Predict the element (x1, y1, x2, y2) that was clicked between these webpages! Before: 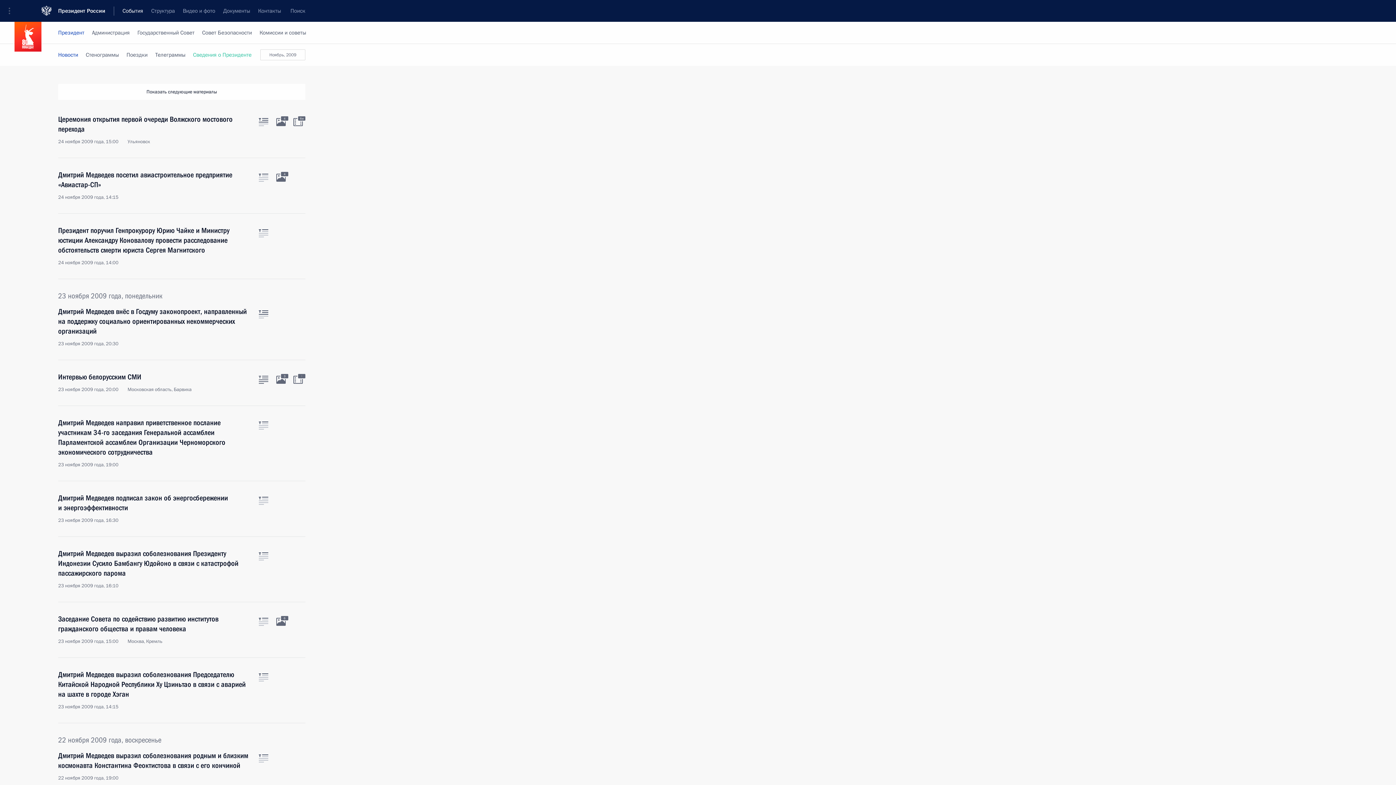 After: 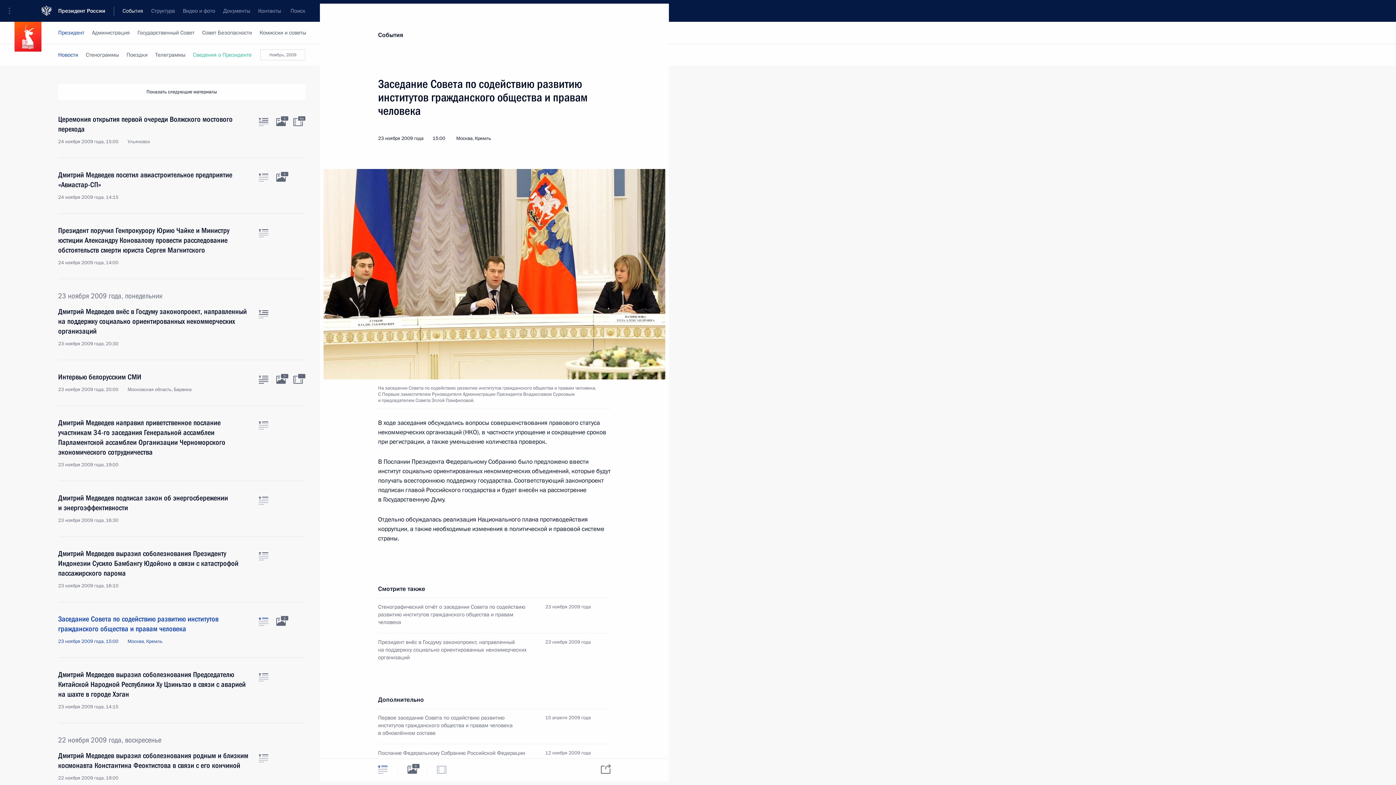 Action: bbox: (58, 614, 250, 645) label: Заседание Совета по содействию развитию институтов гражданского общества и правам человека
23 ноября 2009 года, 15:00 Москва, Кремль